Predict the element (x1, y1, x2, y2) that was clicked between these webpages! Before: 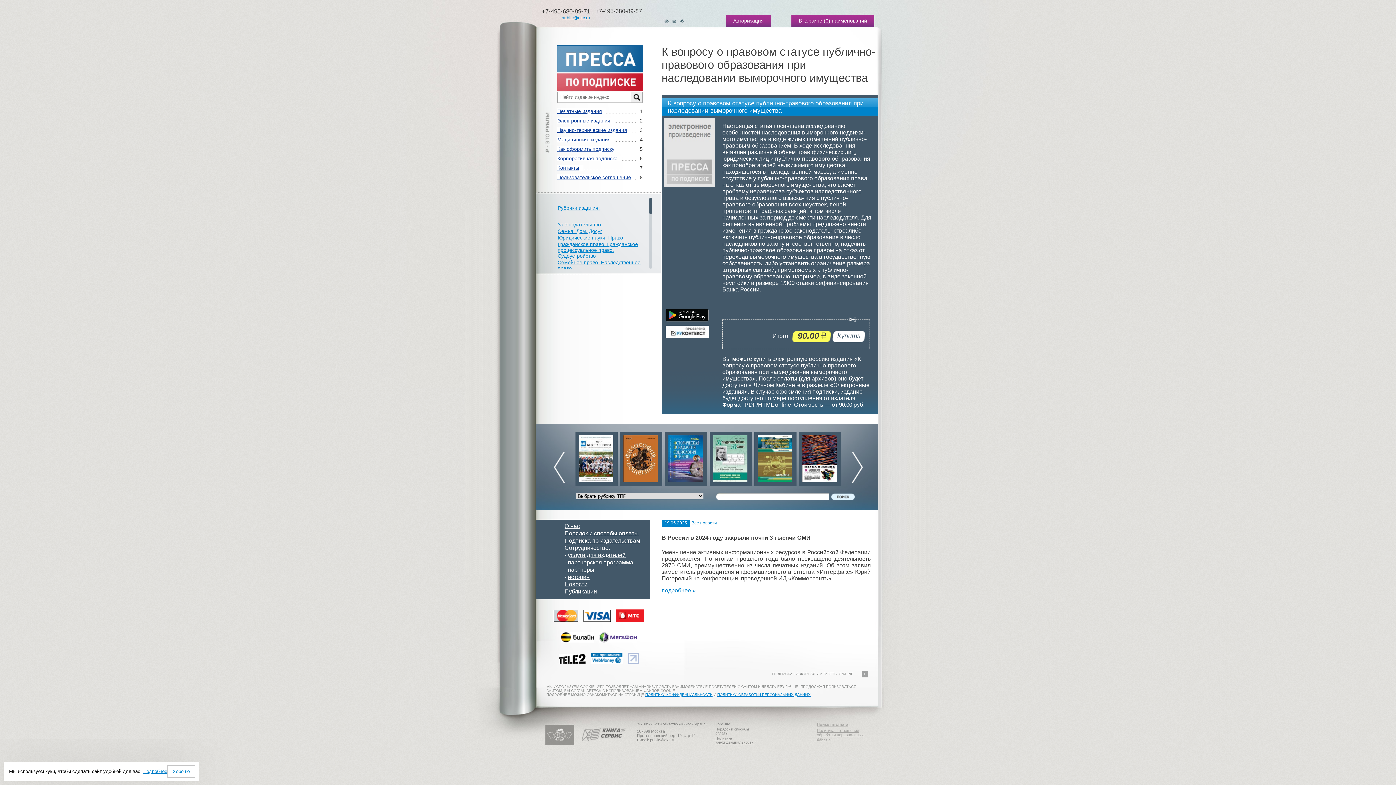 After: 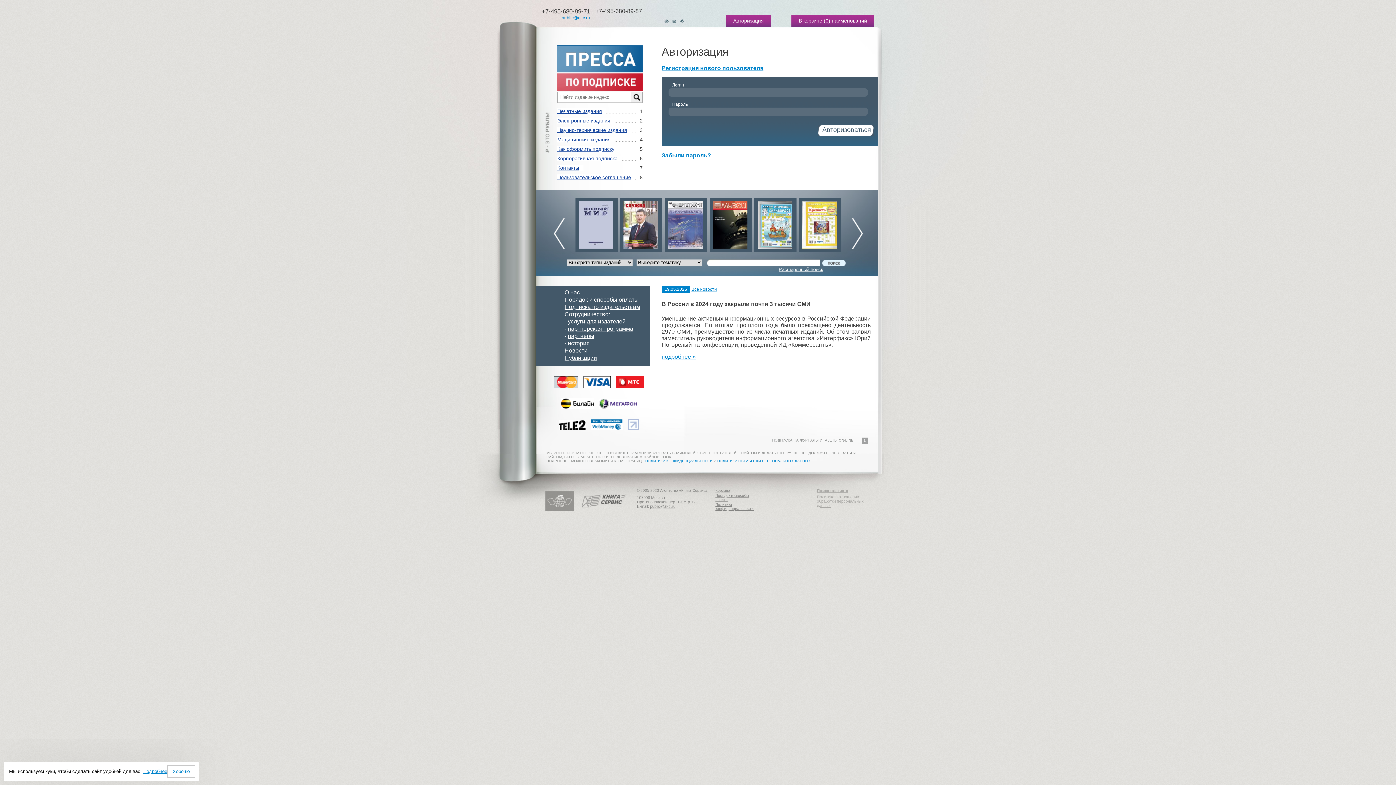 Action: bbox: (733, 17, 764, 23) label: Авторизация